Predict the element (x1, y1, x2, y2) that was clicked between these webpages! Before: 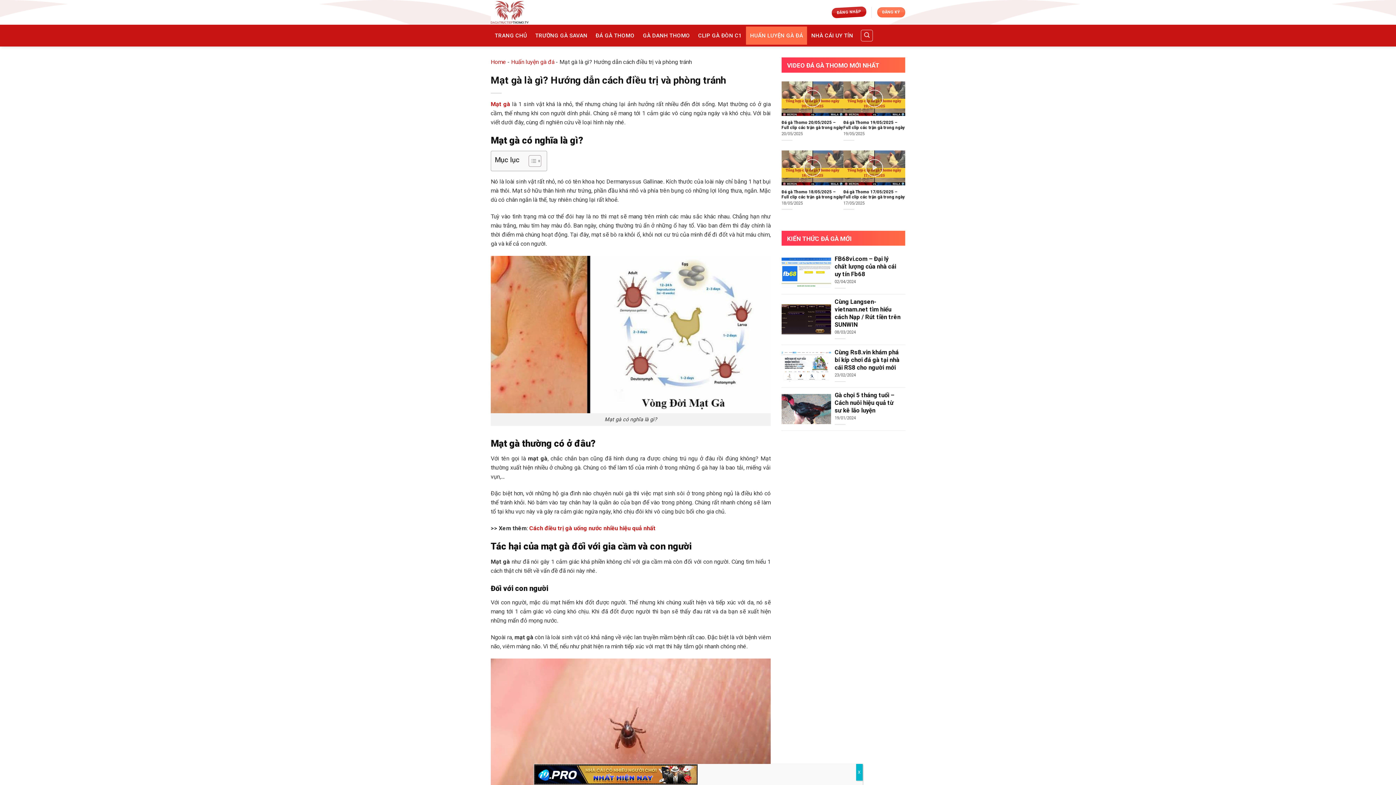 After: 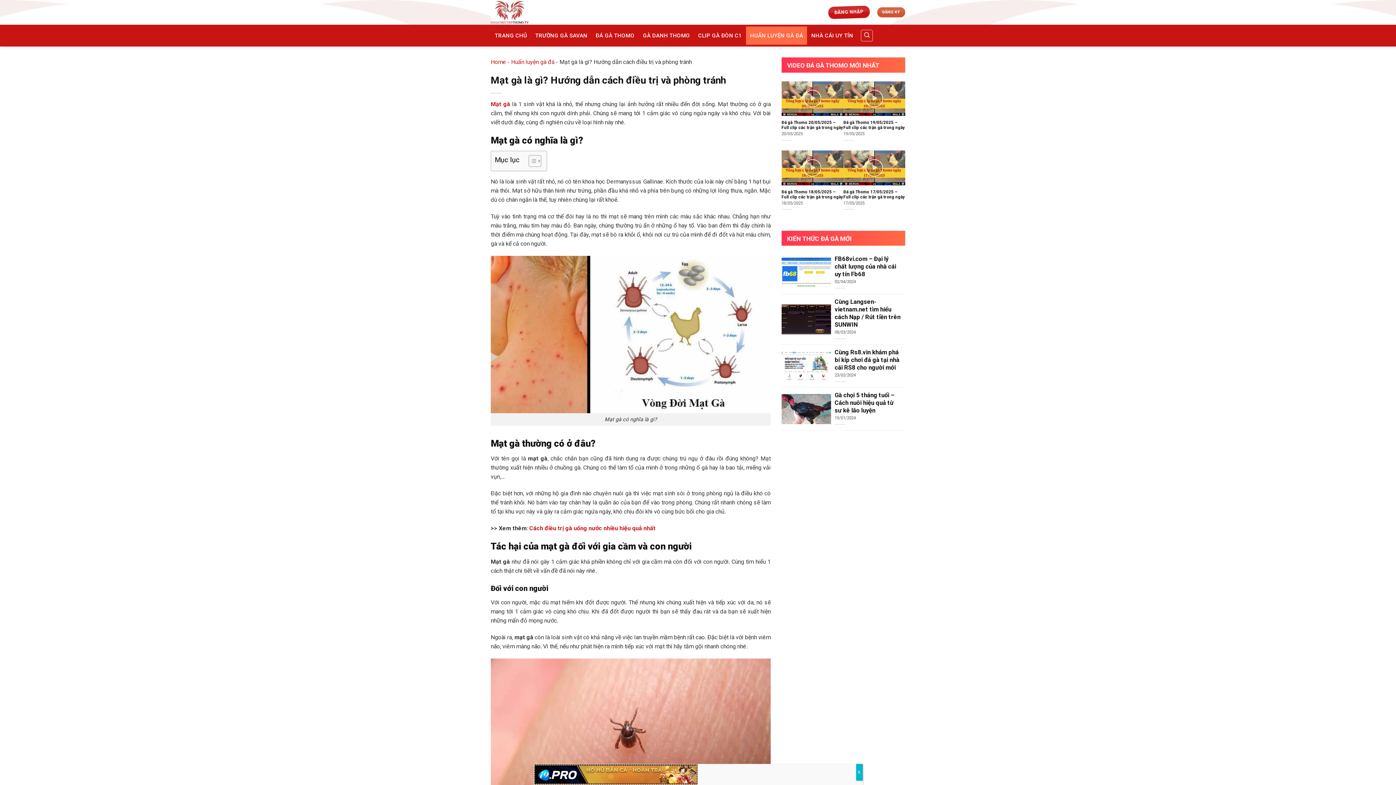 Action: label: ĐĂNG KÝ bbox: (877, 7, 905, 17)